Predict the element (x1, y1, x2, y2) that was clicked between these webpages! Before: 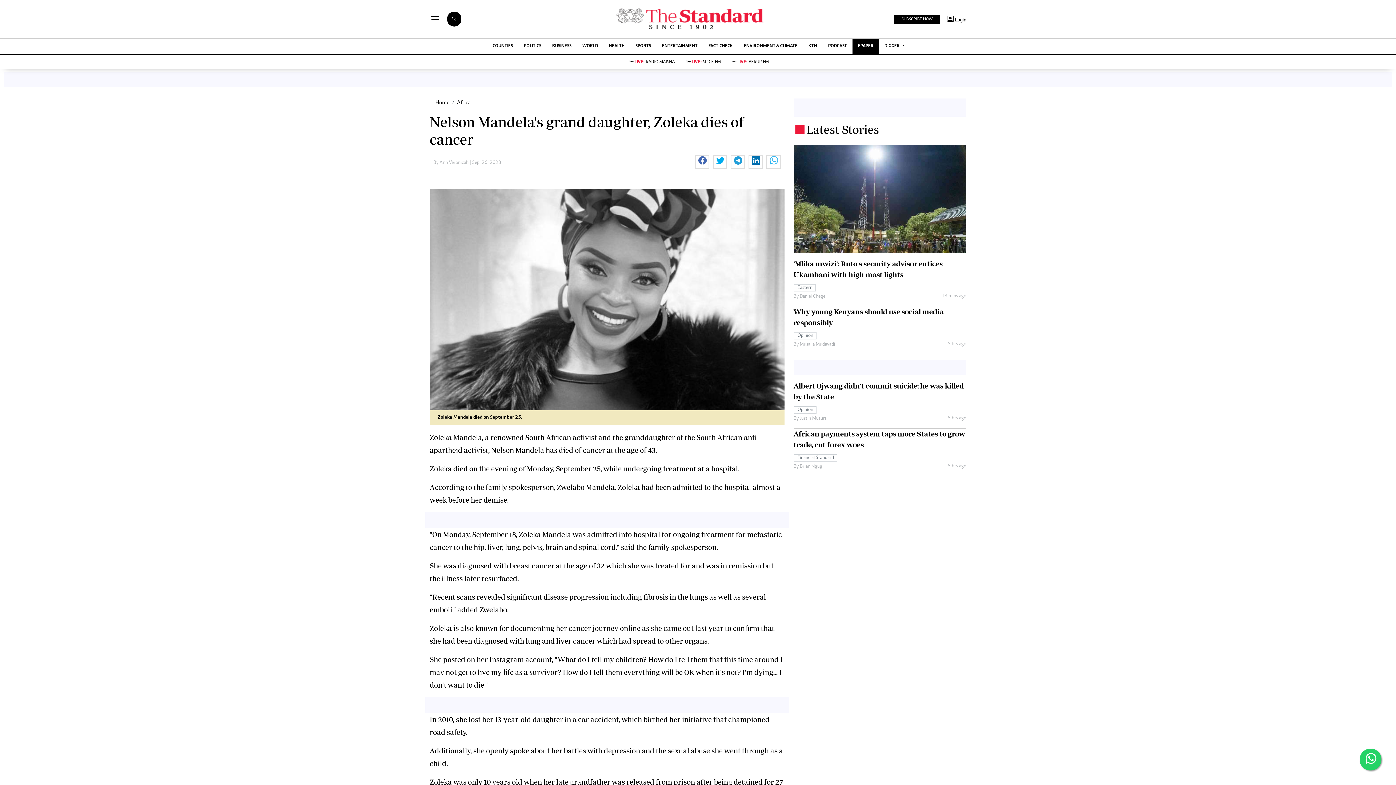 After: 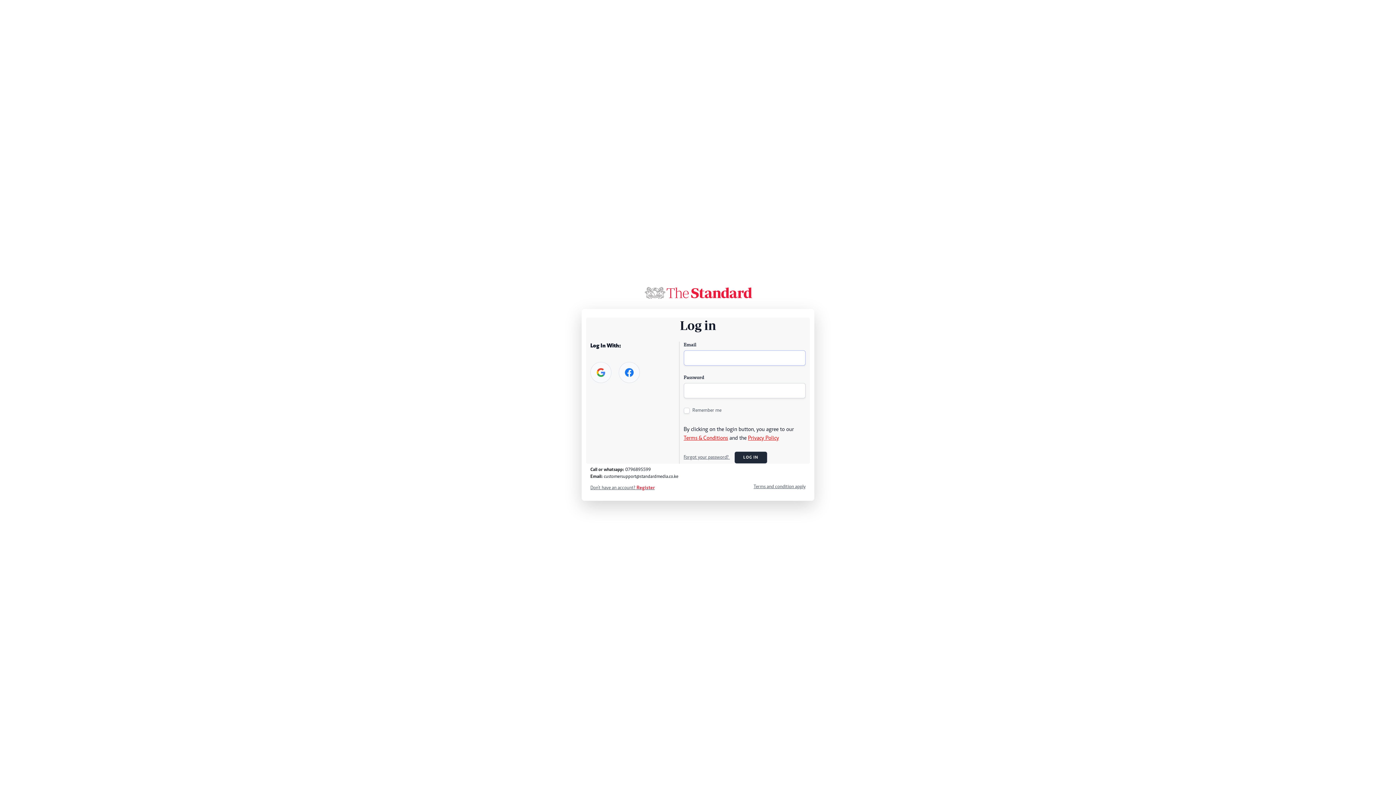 Action: label: SUBSCRIBE NOW bbox: (894, 14, 943, 24)